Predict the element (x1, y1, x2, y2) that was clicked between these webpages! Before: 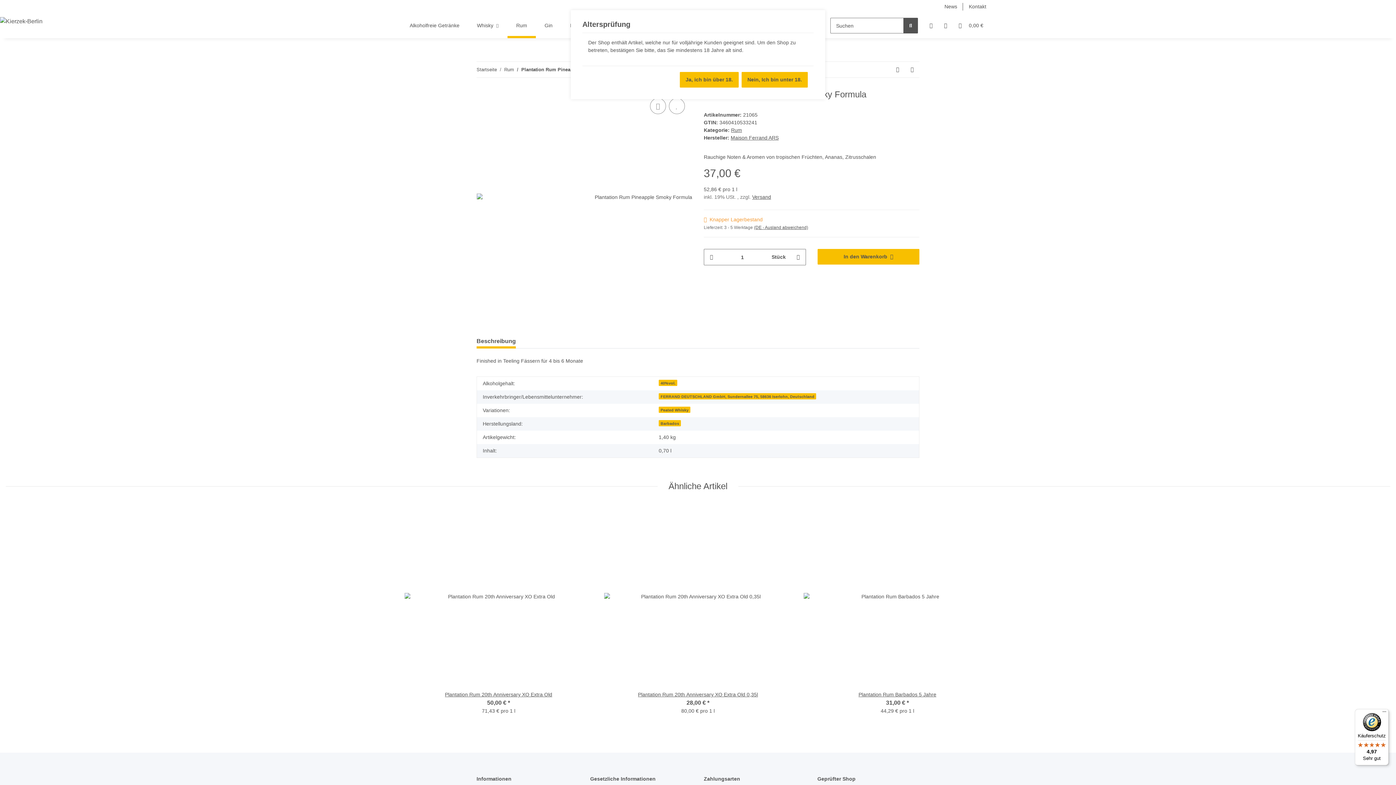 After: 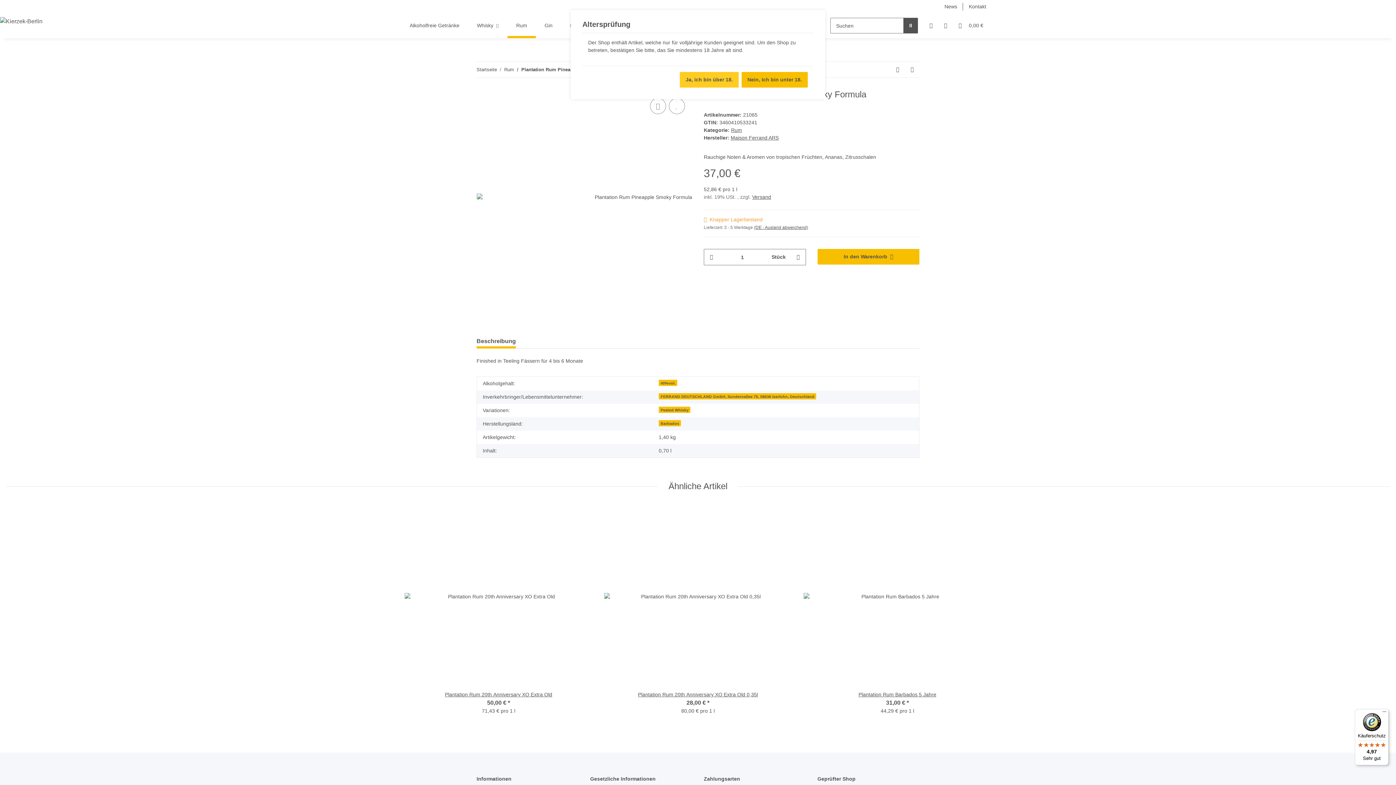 Action: label: Ja, ich bin über 18. bbox: (680, 72, 738, 87)